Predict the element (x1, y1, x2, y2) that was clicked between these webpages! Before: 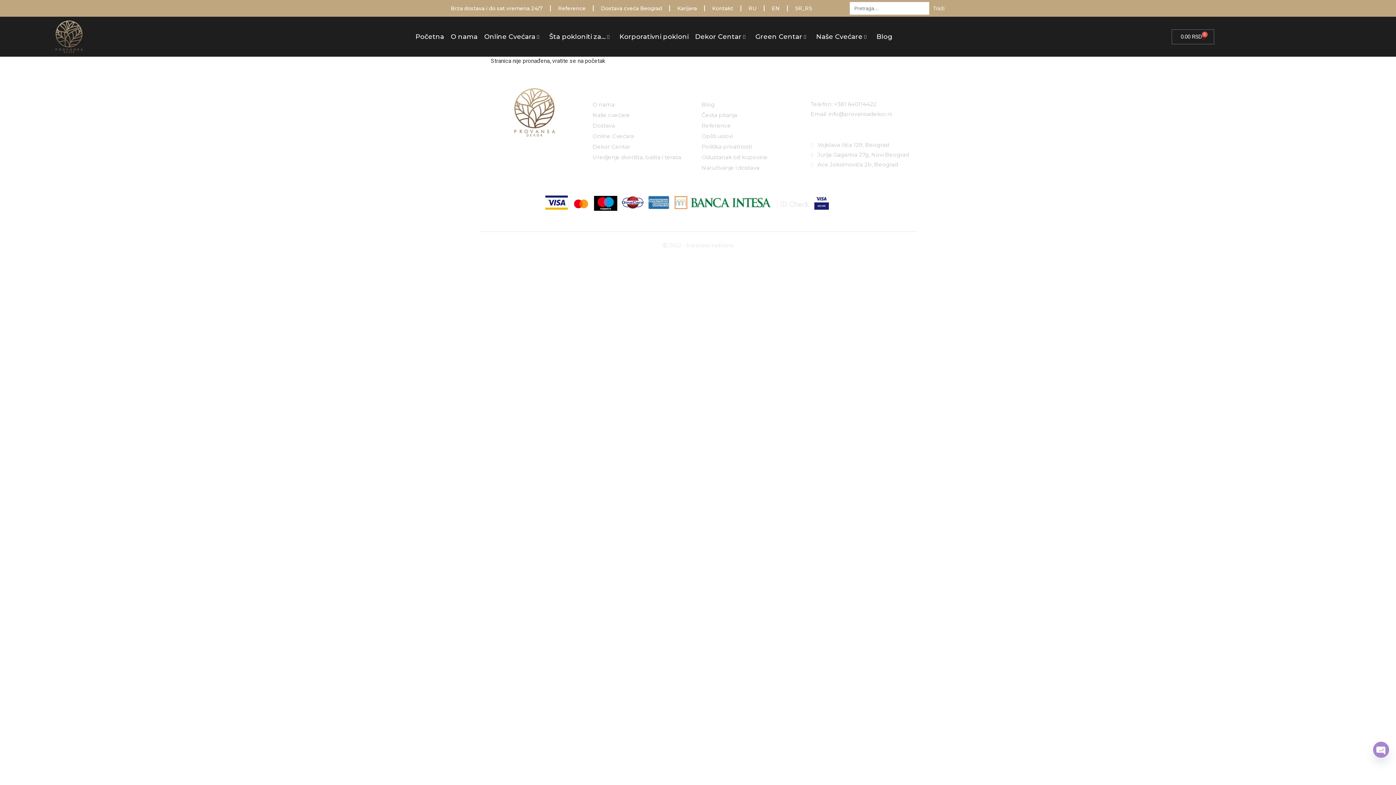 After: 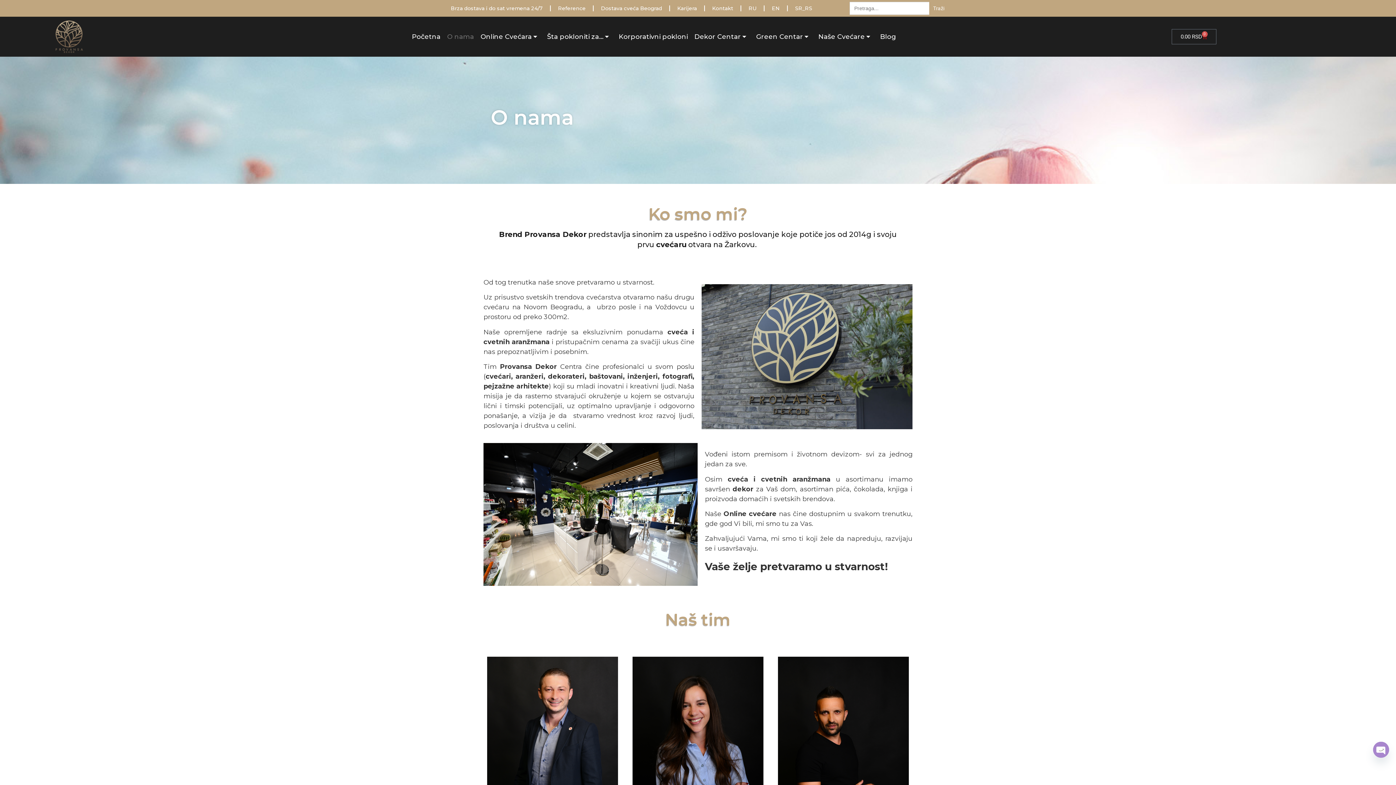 Action: bbox: (447, 18, 481, 54) label: O nama